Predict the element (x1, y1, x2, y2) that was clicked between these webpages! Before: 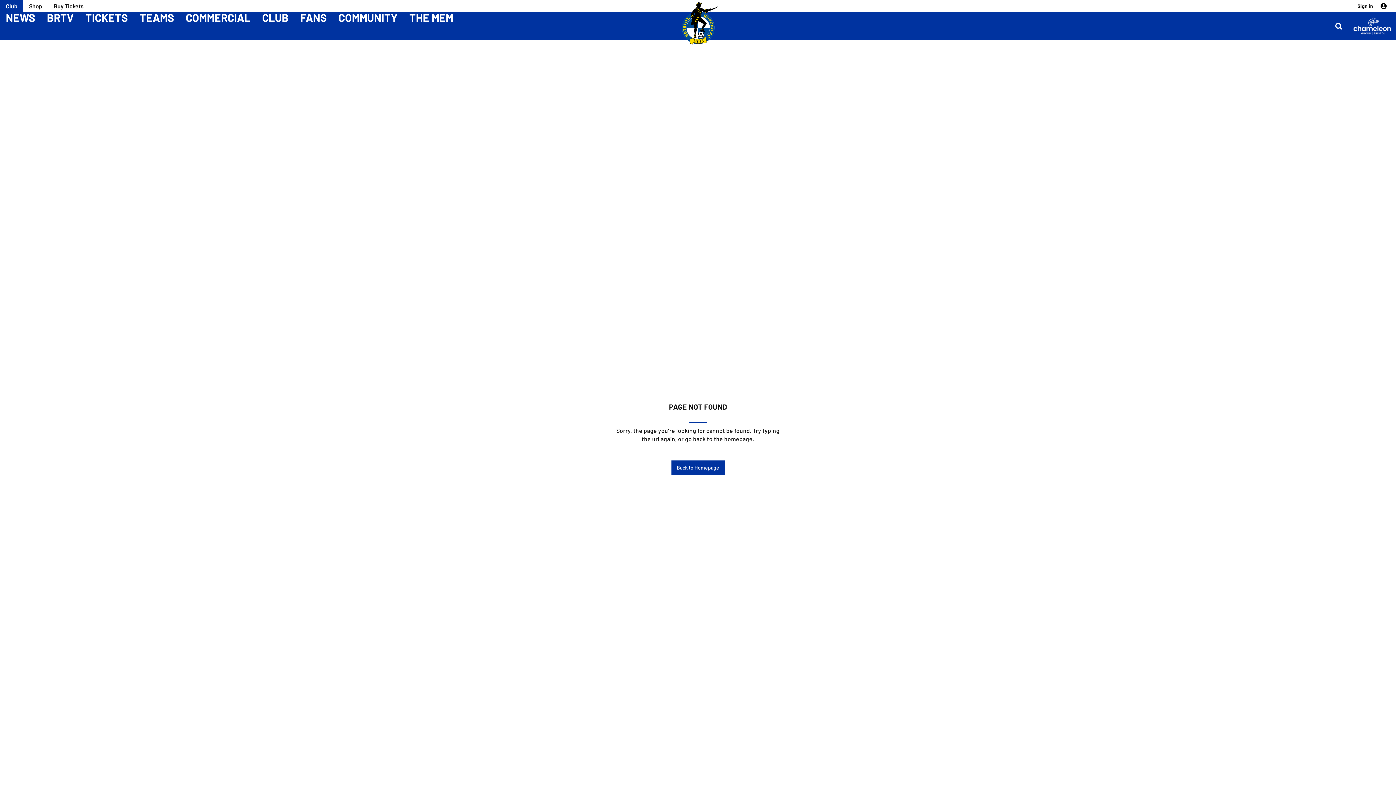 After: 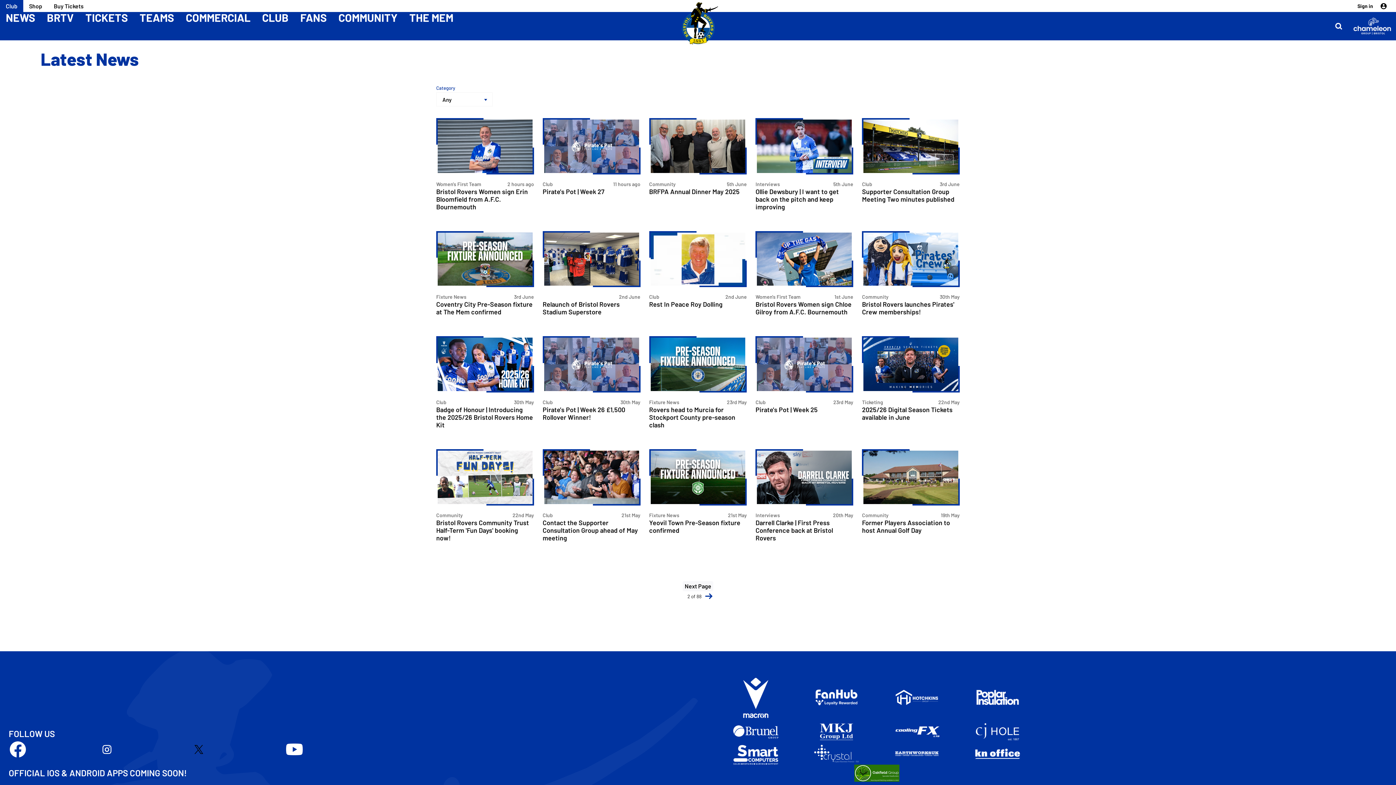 Action: bbox: (5, 12, 35, 22) label: NEWS